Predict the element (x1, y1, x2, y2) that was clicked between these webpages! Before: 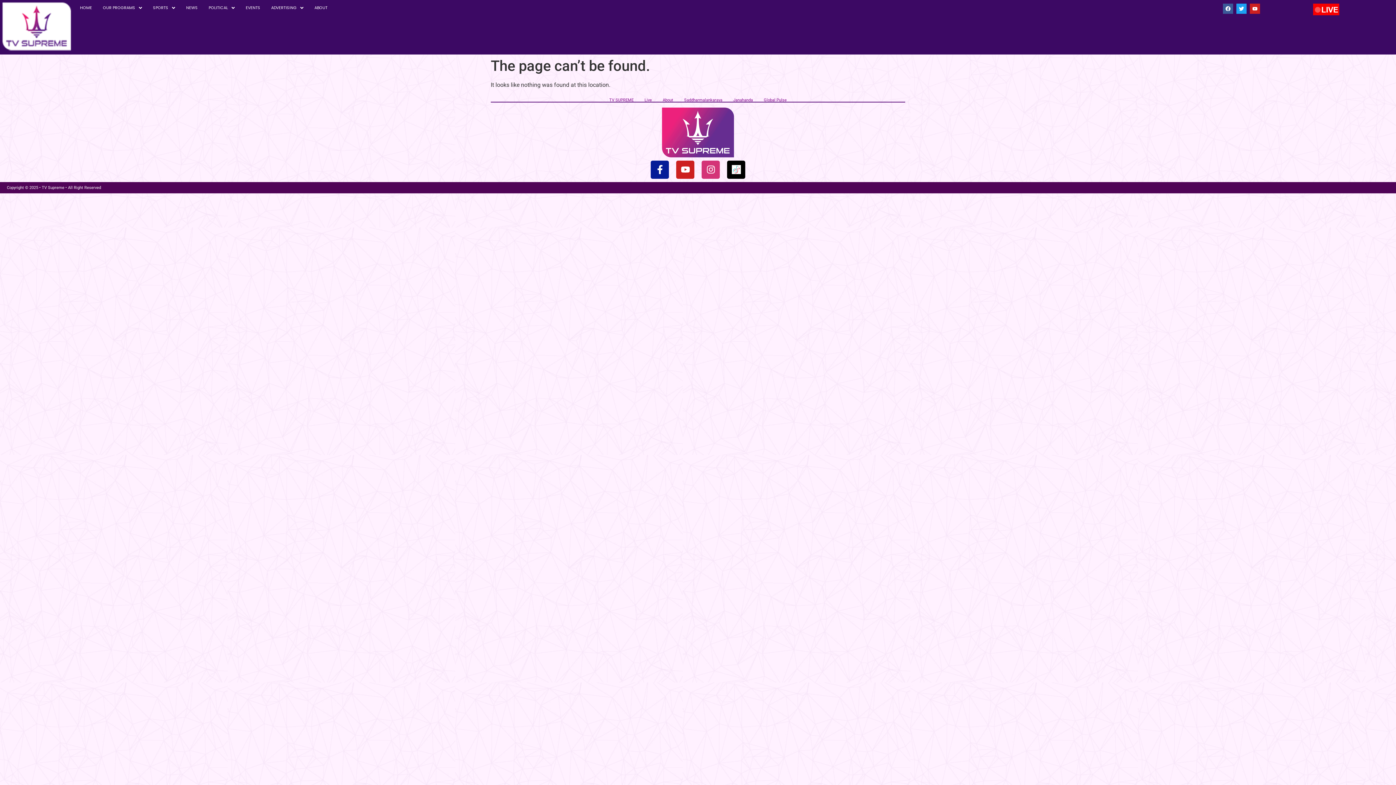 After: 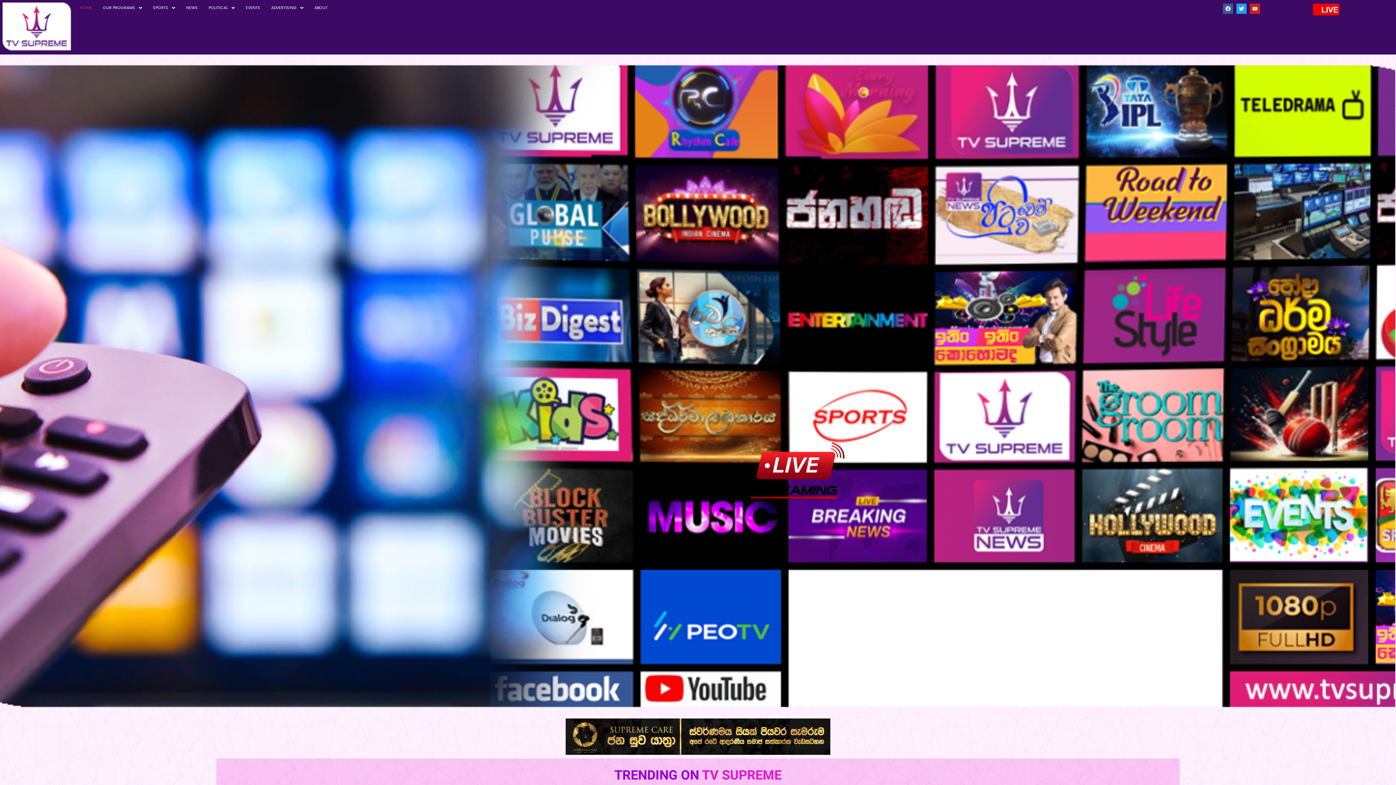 Action: bbox: (604, 92, 639, 107) label: TV SUPREME